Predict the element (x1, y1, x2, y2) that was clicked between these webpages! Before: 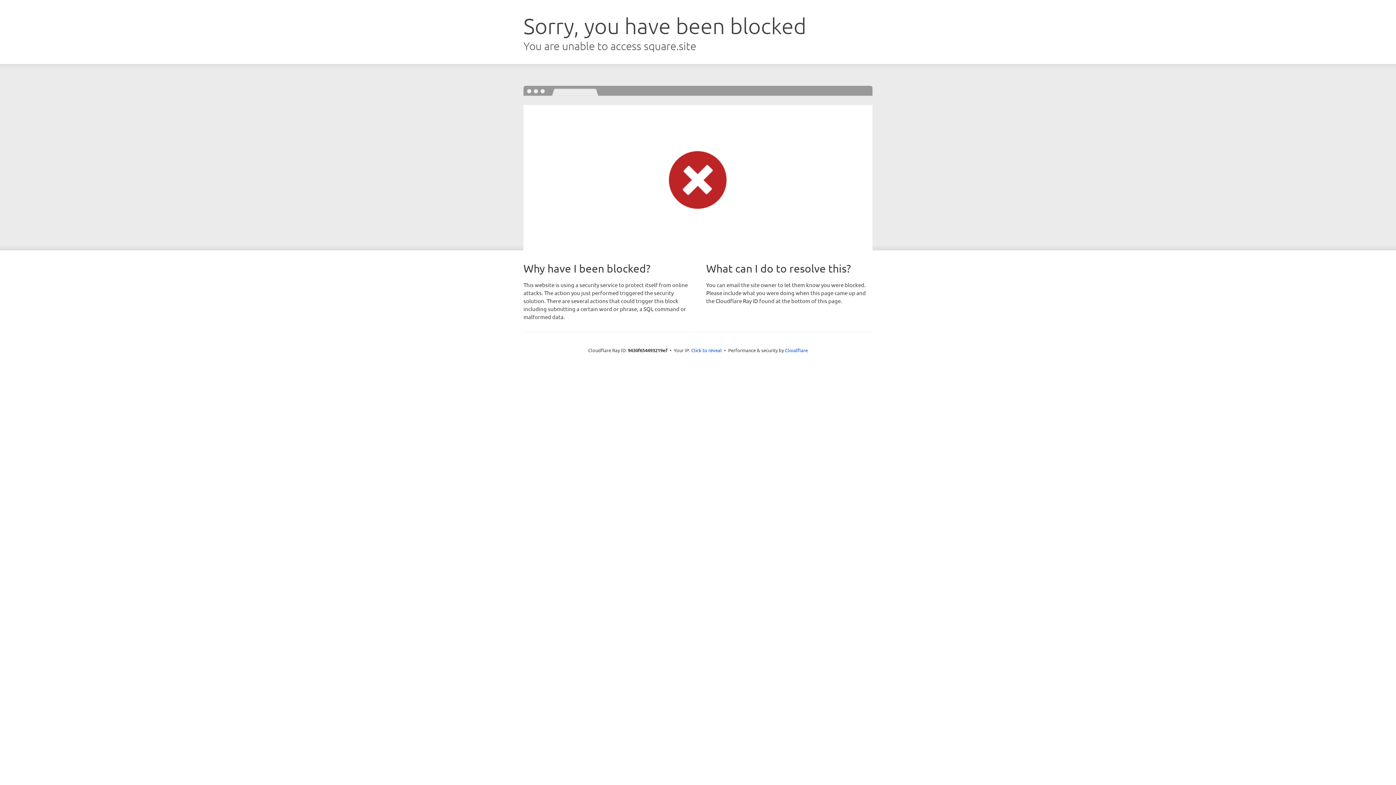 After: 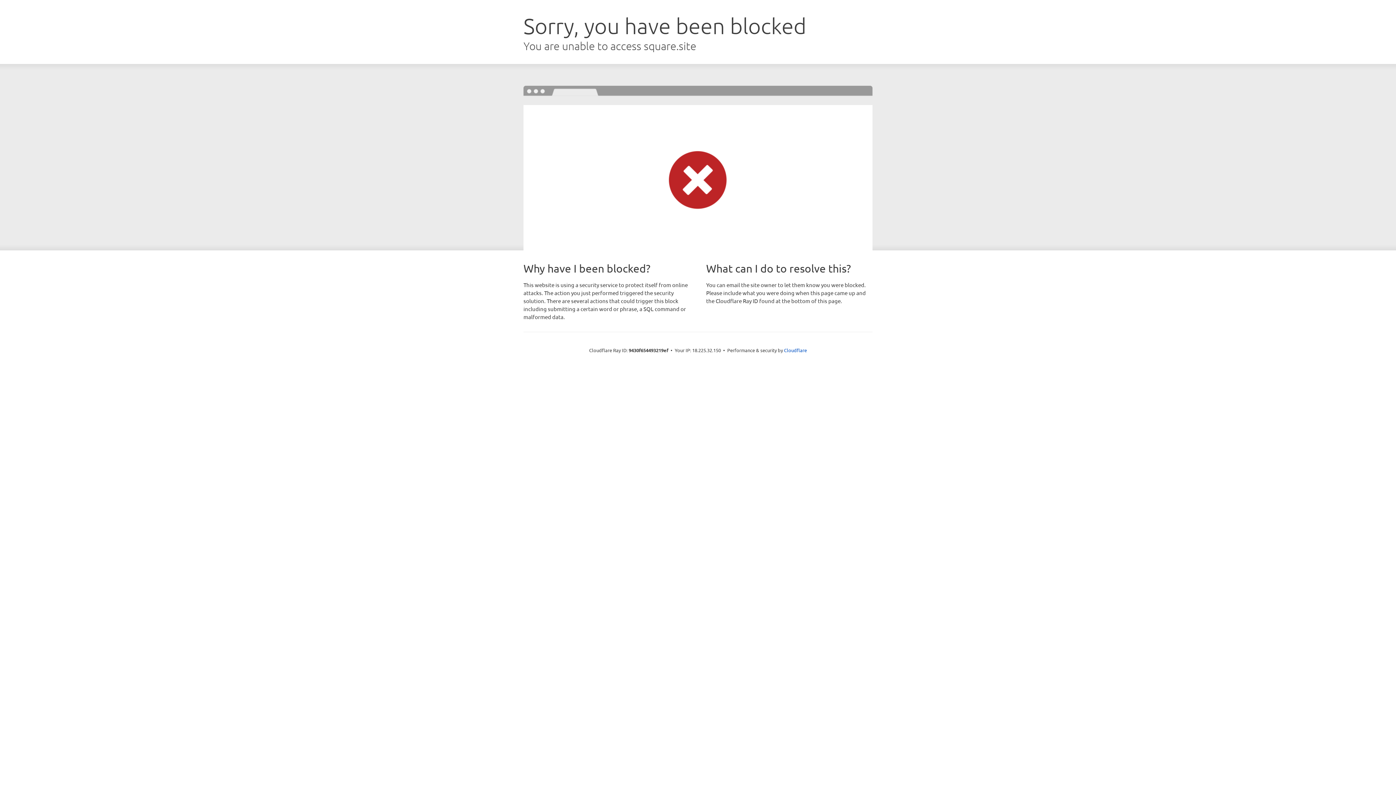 Action: bbox: (691, 346, 722, 353) label: Click to reveal